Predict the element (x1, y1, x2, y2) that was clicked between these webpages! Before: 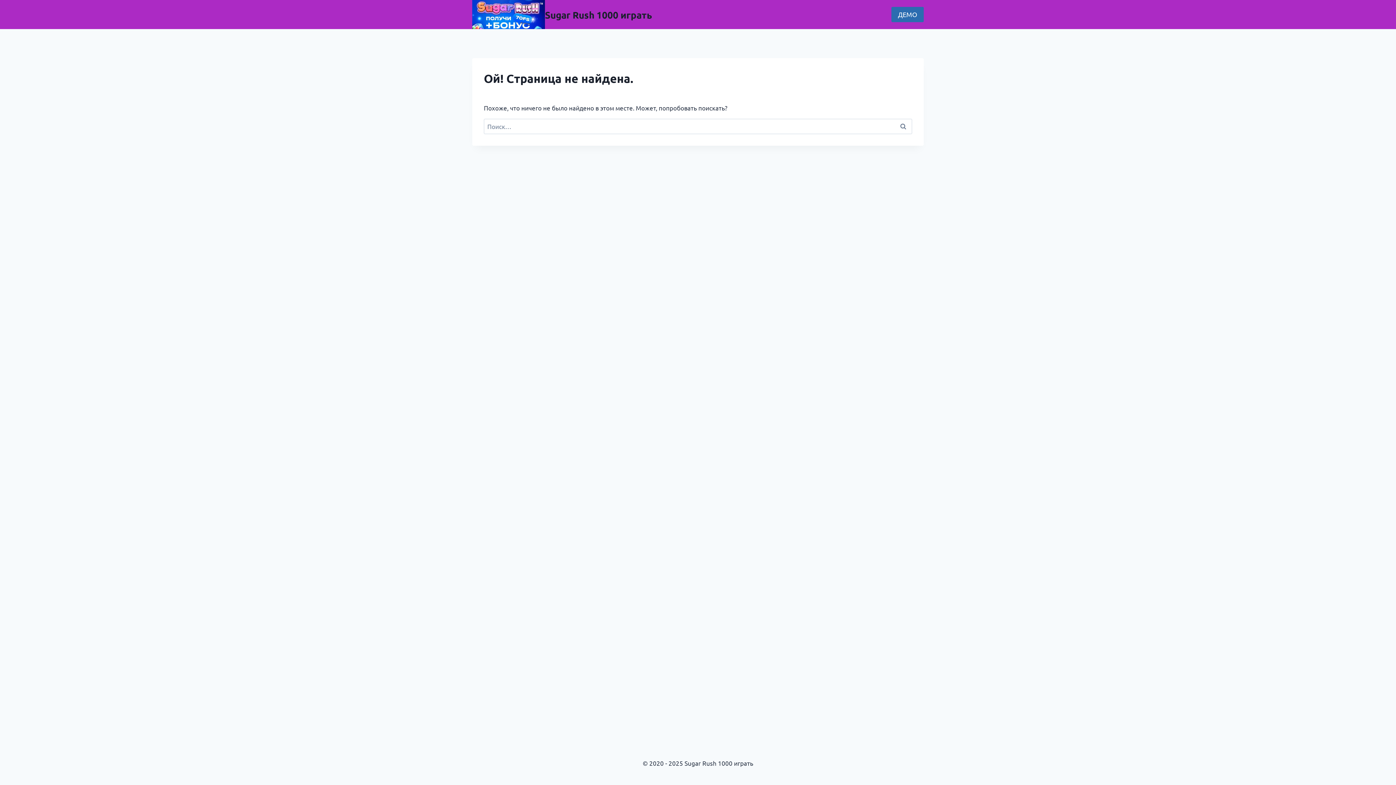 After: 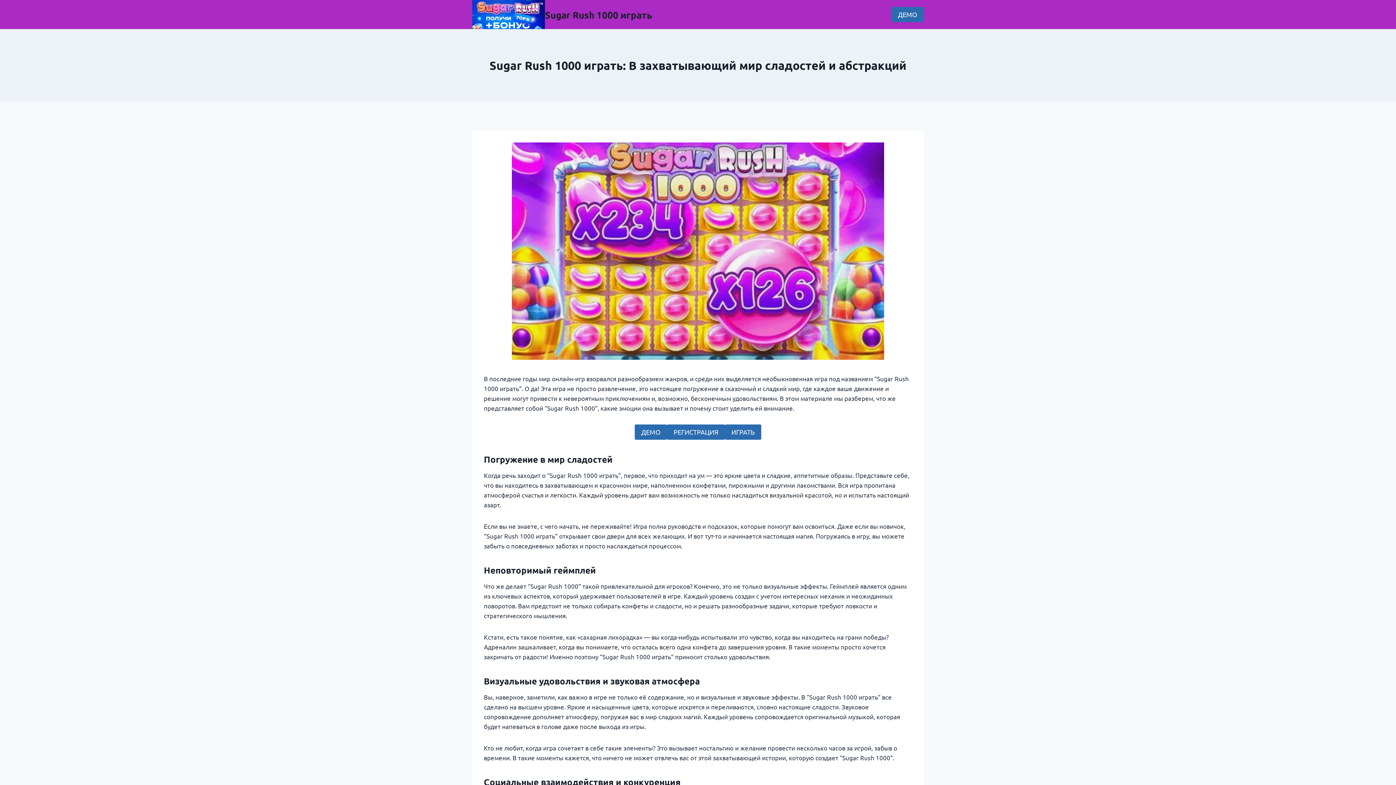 Action: label: Sugar Rush 1000 играть bbox: (472, 0, 652, 29)